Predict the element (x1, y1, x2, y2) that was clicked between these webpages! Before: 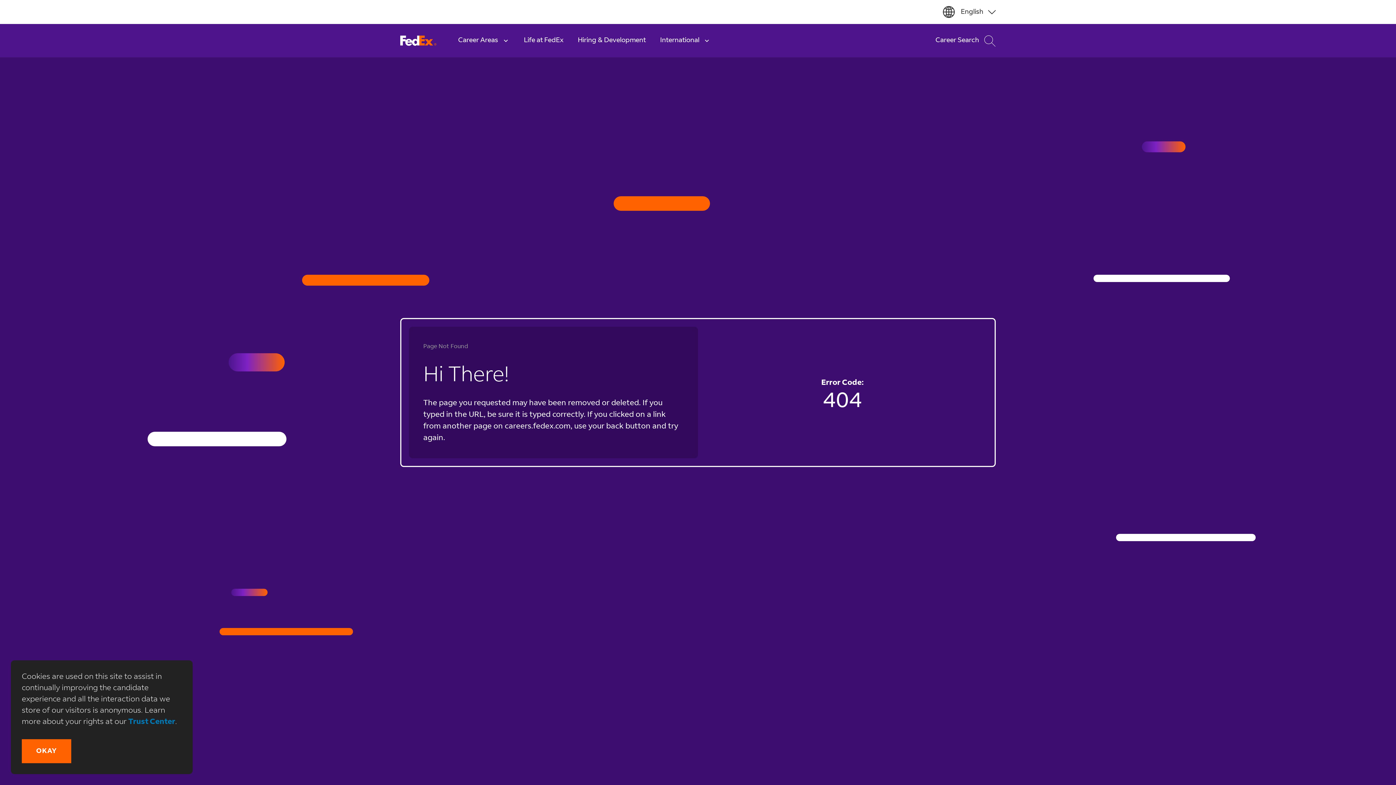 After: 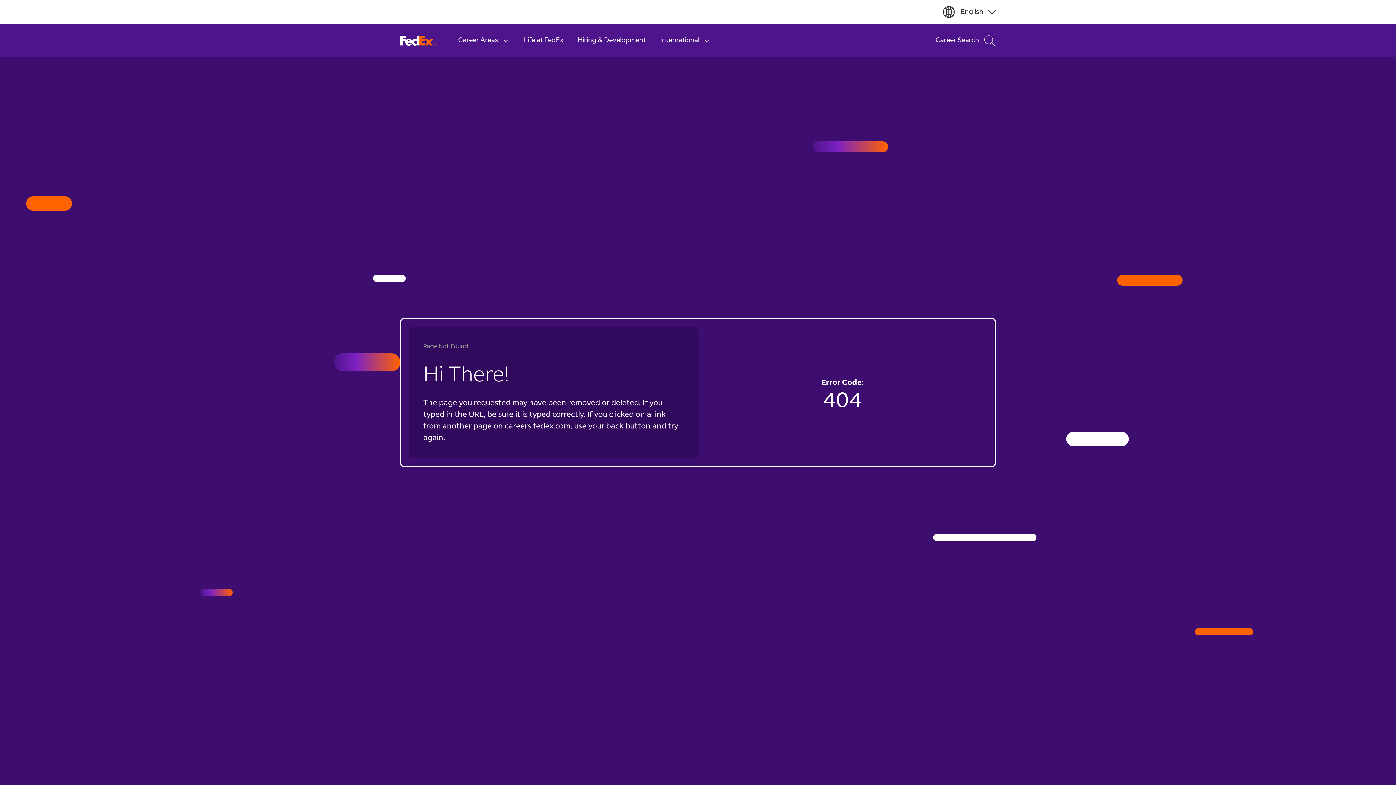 Action: bbox: (21, 739, 71, 763) label: Okay